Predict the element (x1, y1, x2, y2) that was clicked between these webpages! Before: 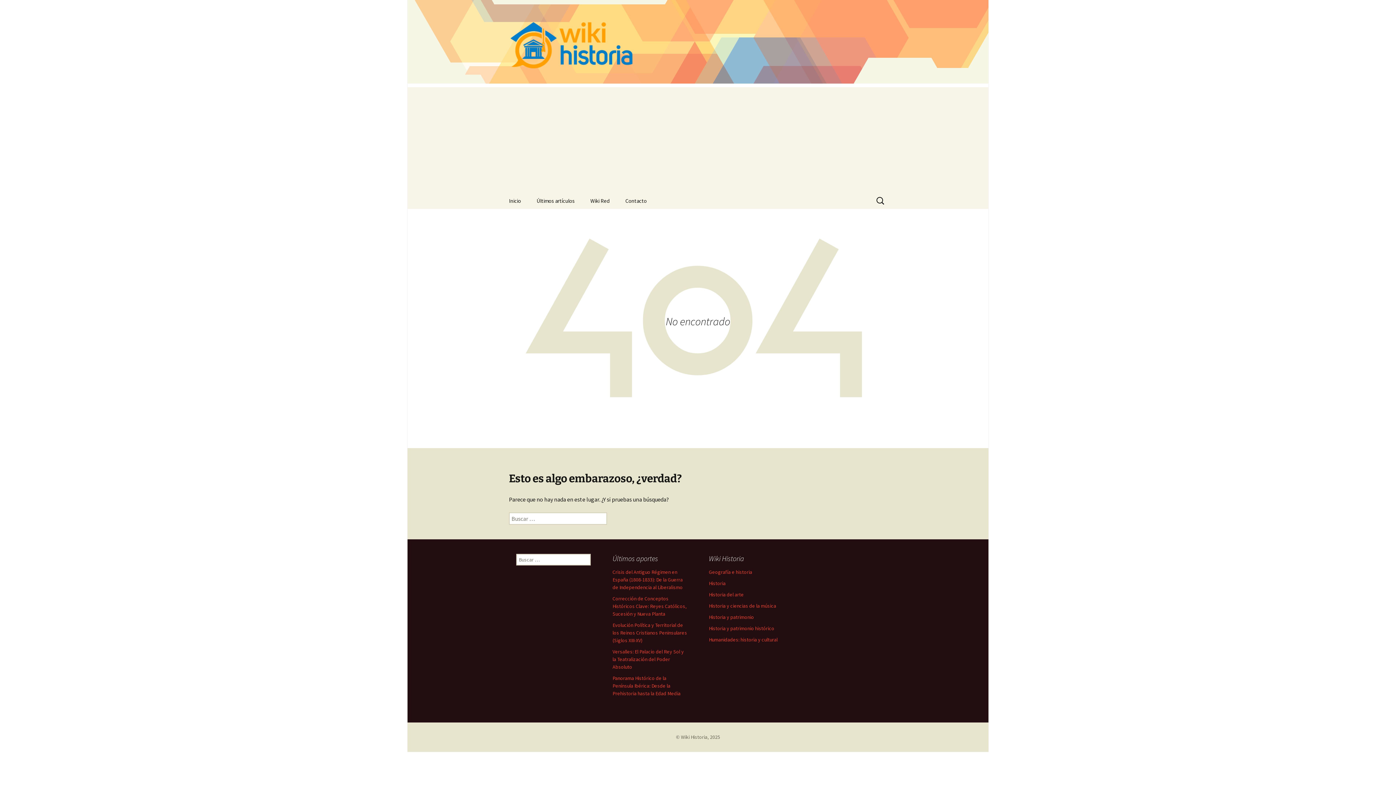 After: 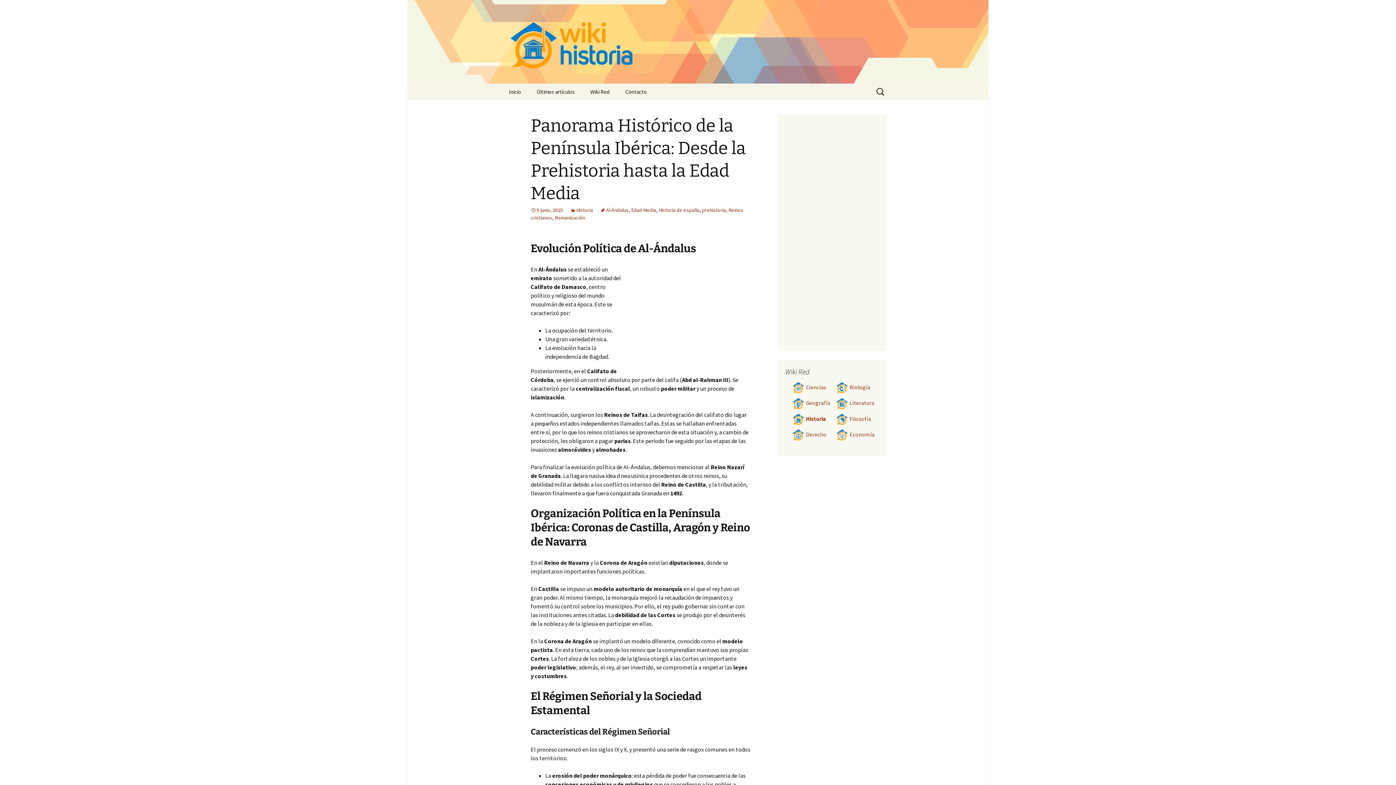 Action: bbox: (612, 675, 680, 697) label: Panorama Histórico de la Península Ibérica: Desde la Prehistoria hasta la Edad Media